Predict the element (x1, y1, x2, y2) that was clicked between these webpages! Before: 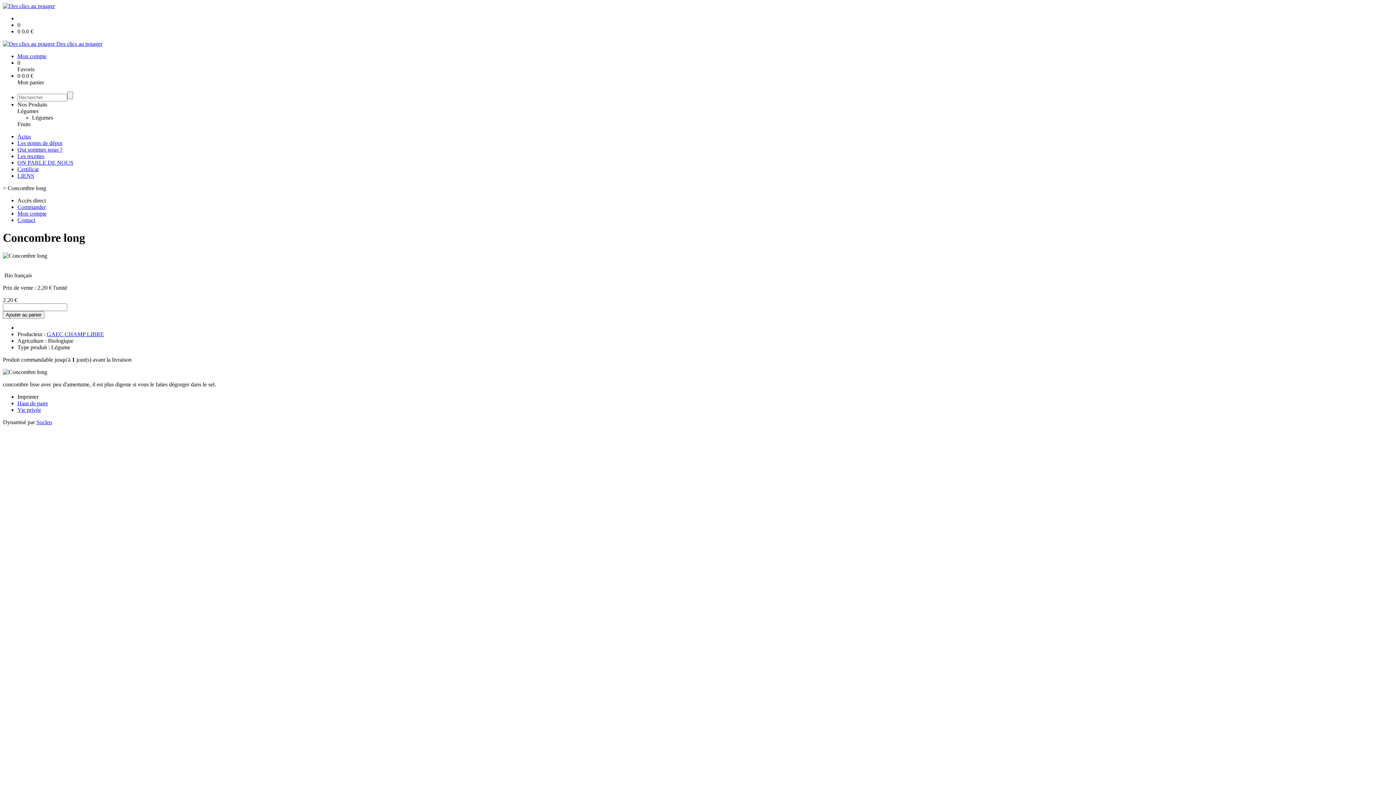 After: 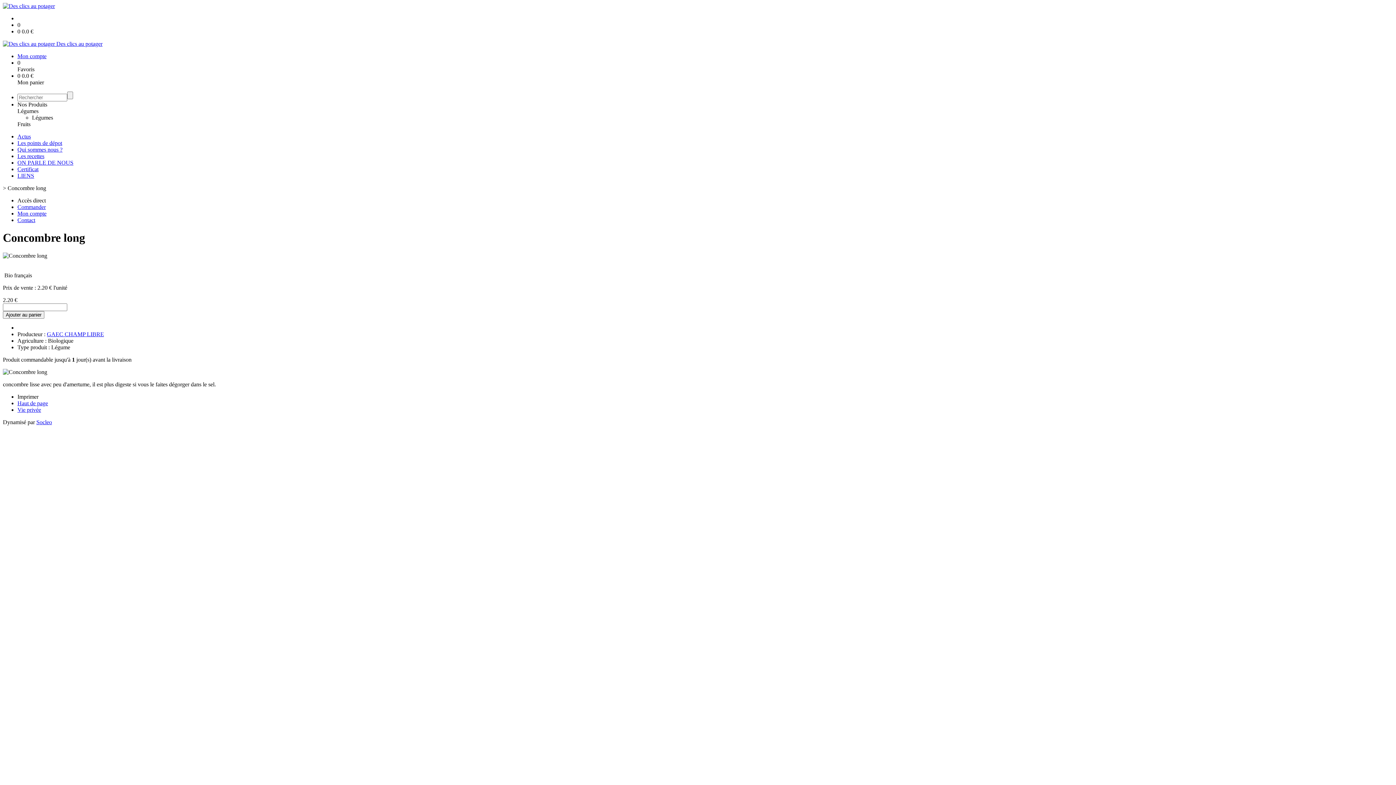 Action: bbox: (17, 400, 48, 406) label: Haut de page